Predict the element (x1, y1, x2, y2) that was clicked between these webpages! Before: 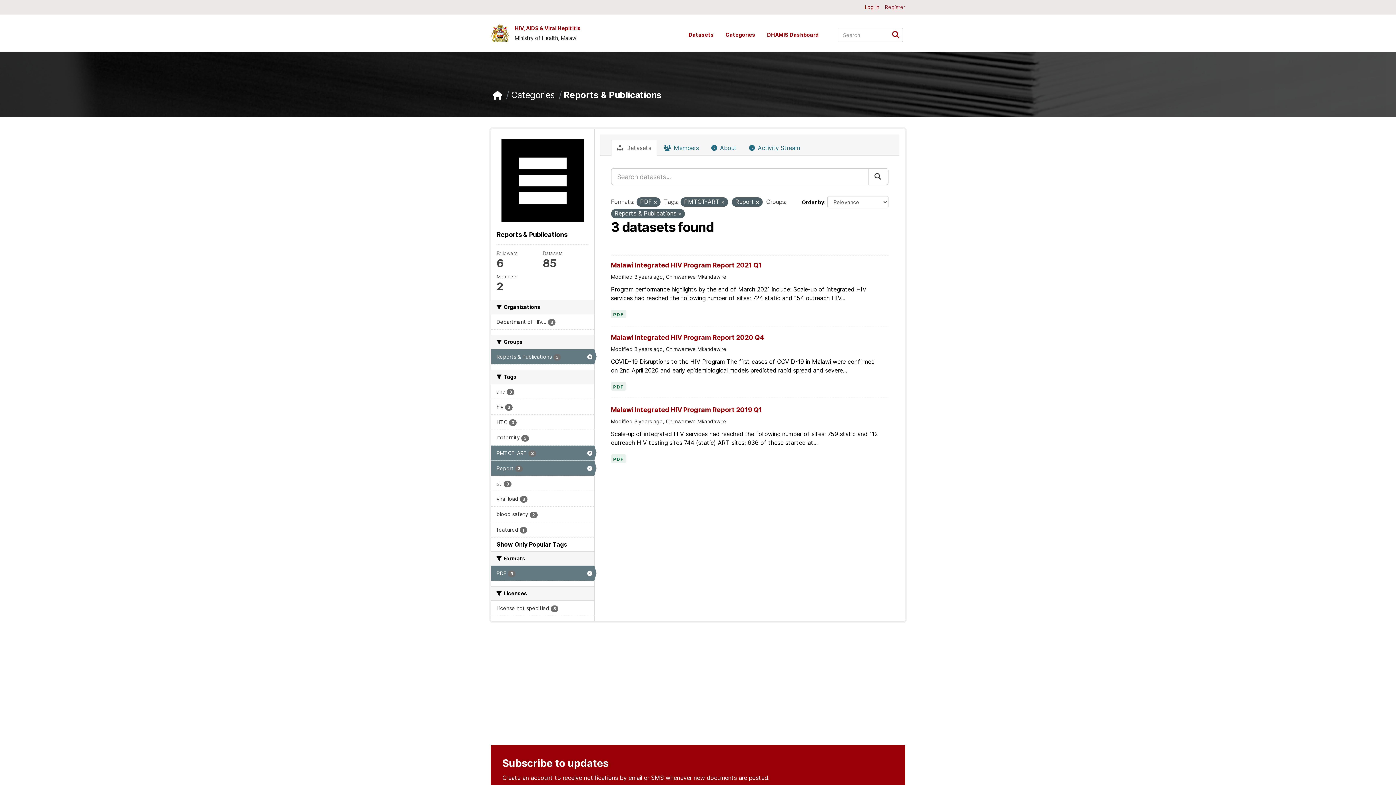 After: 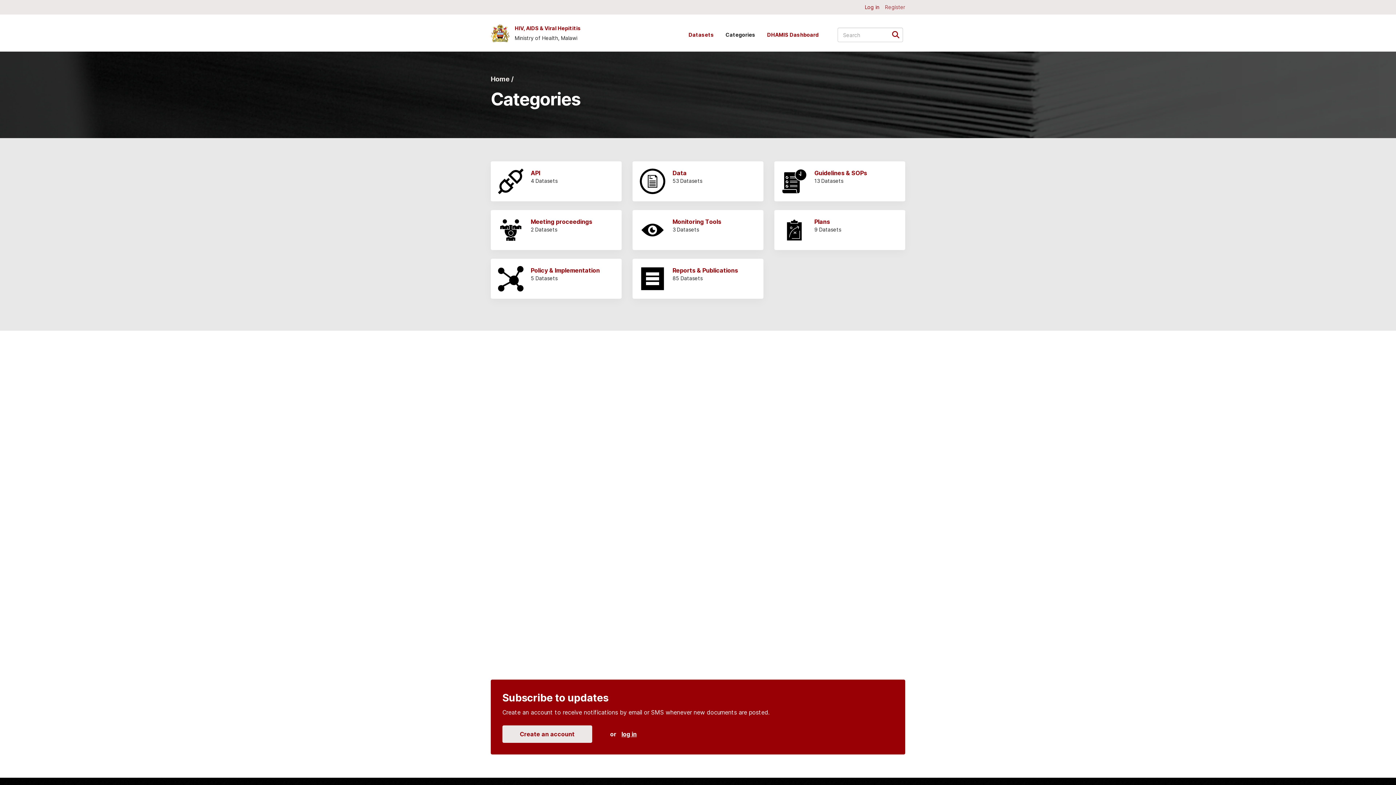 Action: bbox: (725, 28, 755, 41) label: Categories